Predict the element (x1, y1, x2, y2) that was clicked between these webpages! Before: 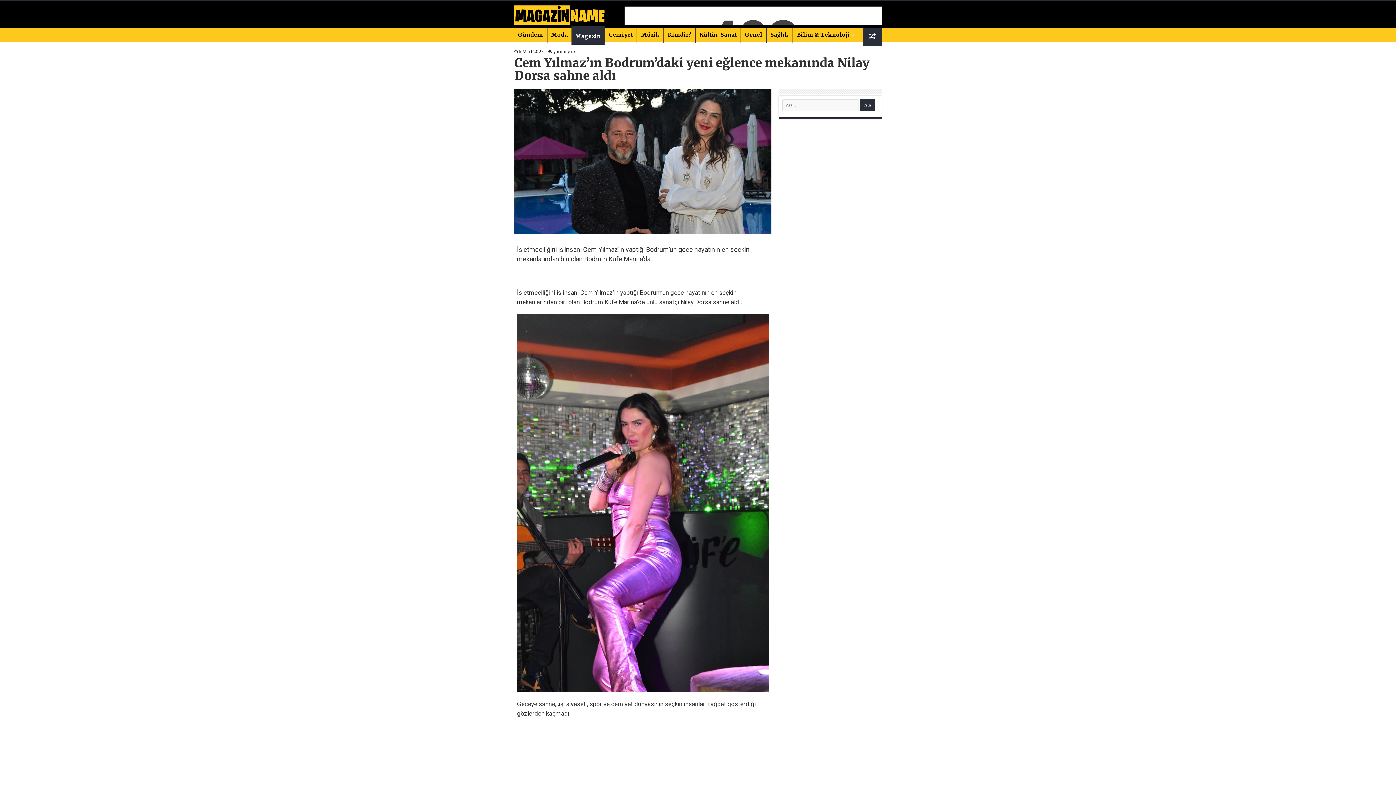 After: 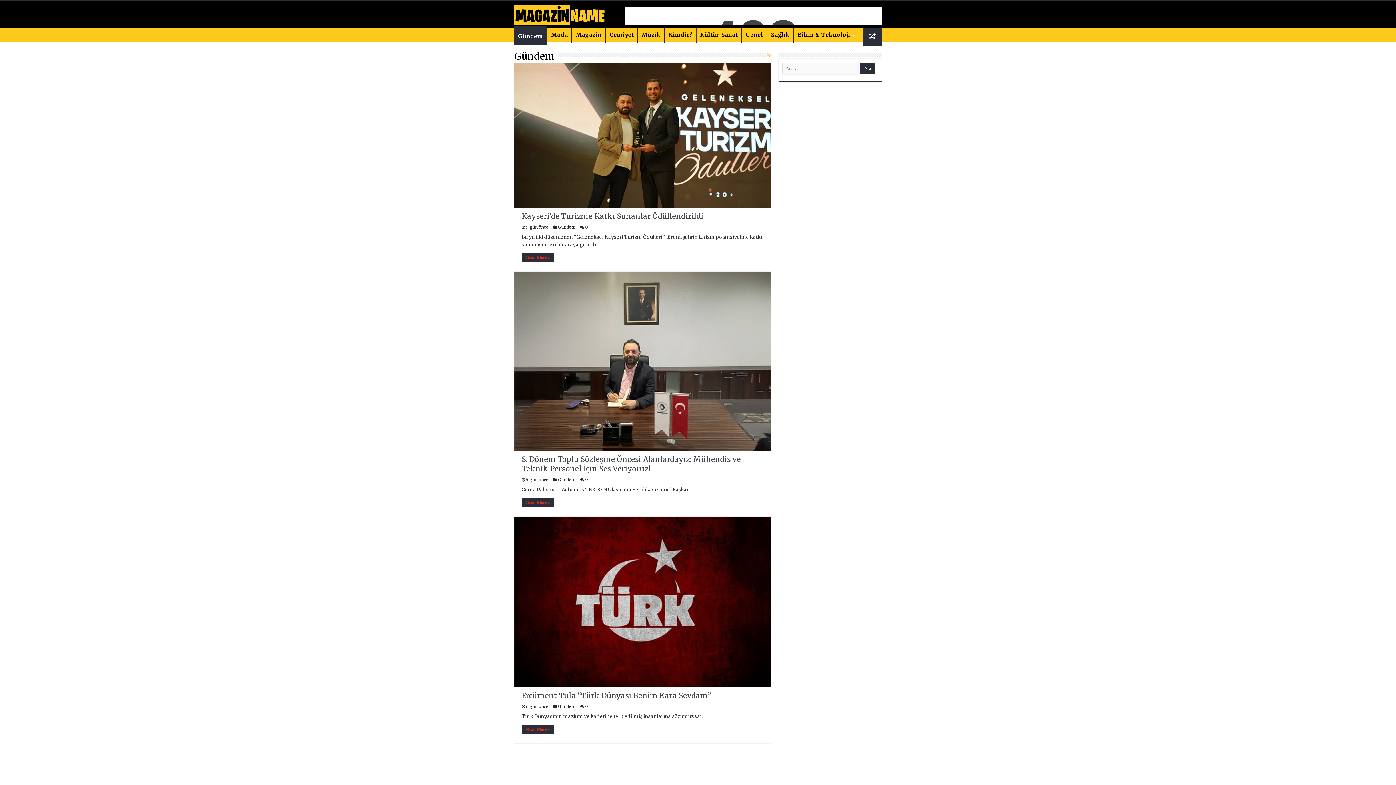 Action: label: Gündem bbox: (514, 27, 546, 42)